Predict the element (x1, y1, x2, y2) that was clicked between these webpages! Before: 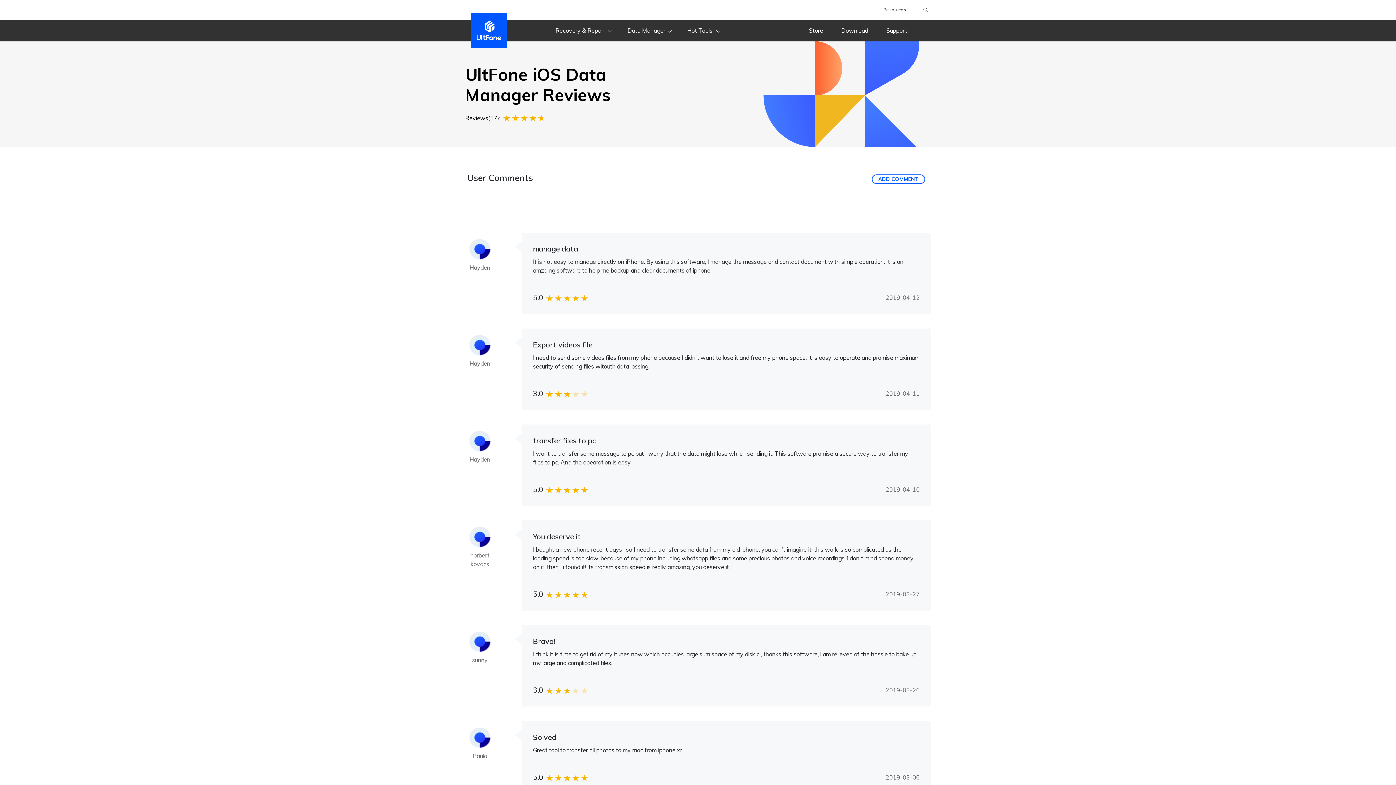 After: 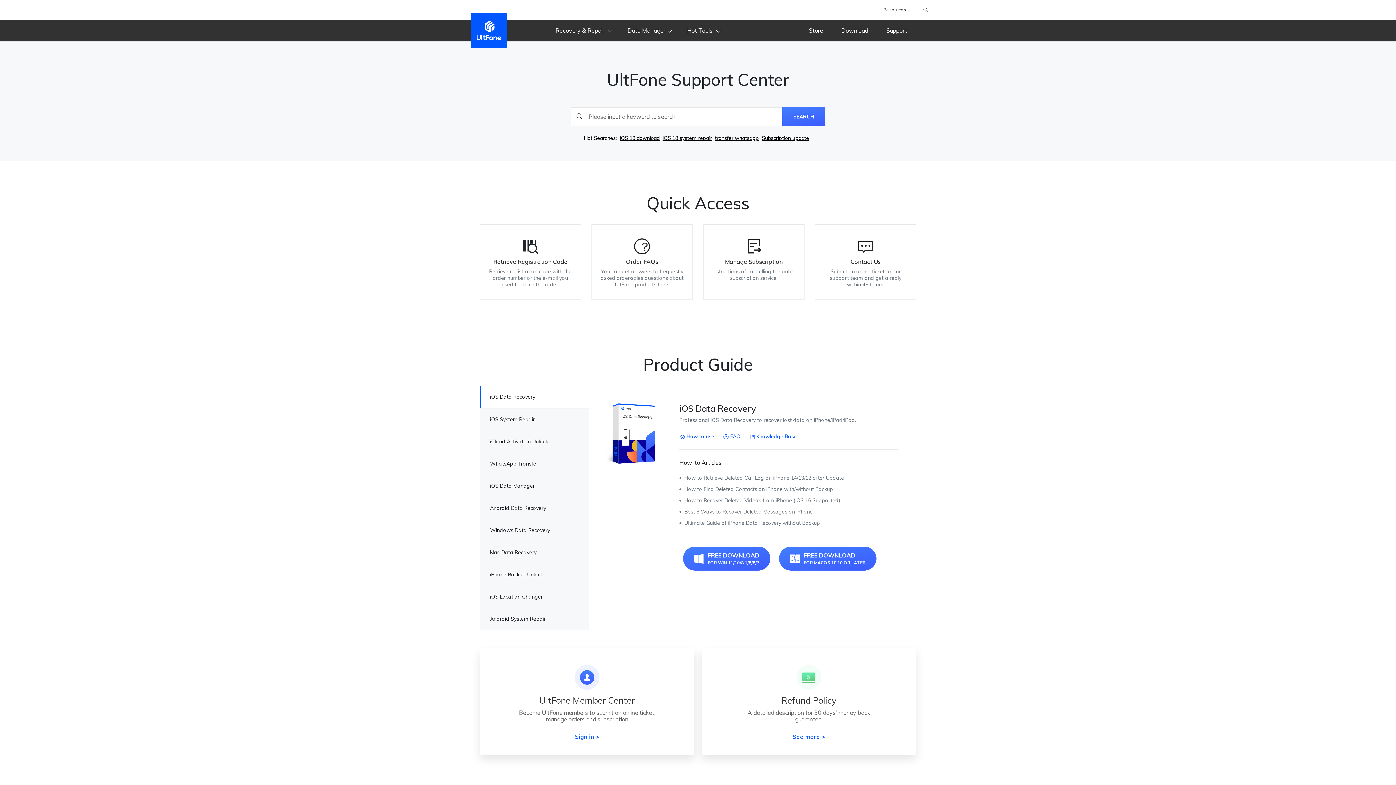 Action: bbox: (877, 26, 916, 34) label: Support